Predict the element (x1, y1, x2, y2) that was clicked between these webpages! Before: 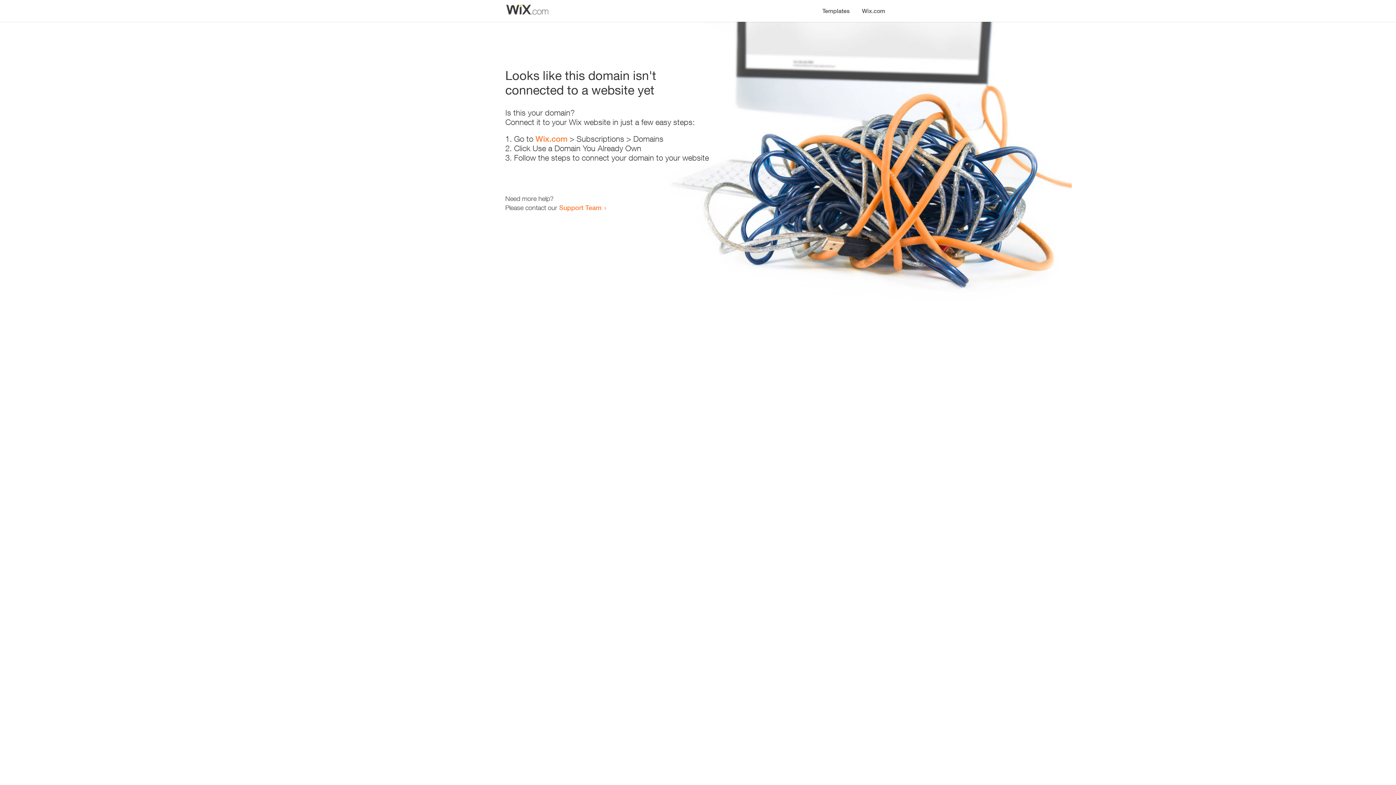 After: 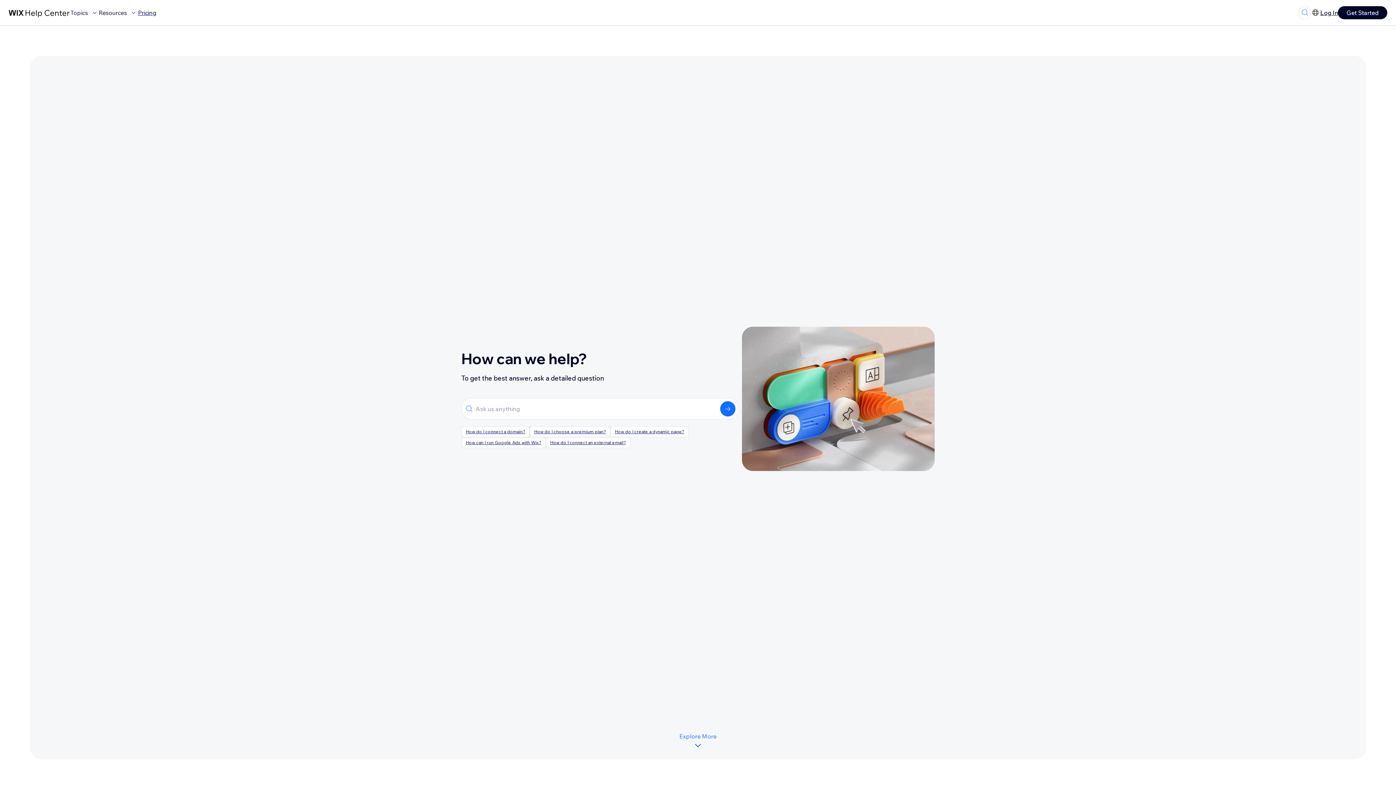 Action: label: Support Team bbox: (559, 203, 601, 211)